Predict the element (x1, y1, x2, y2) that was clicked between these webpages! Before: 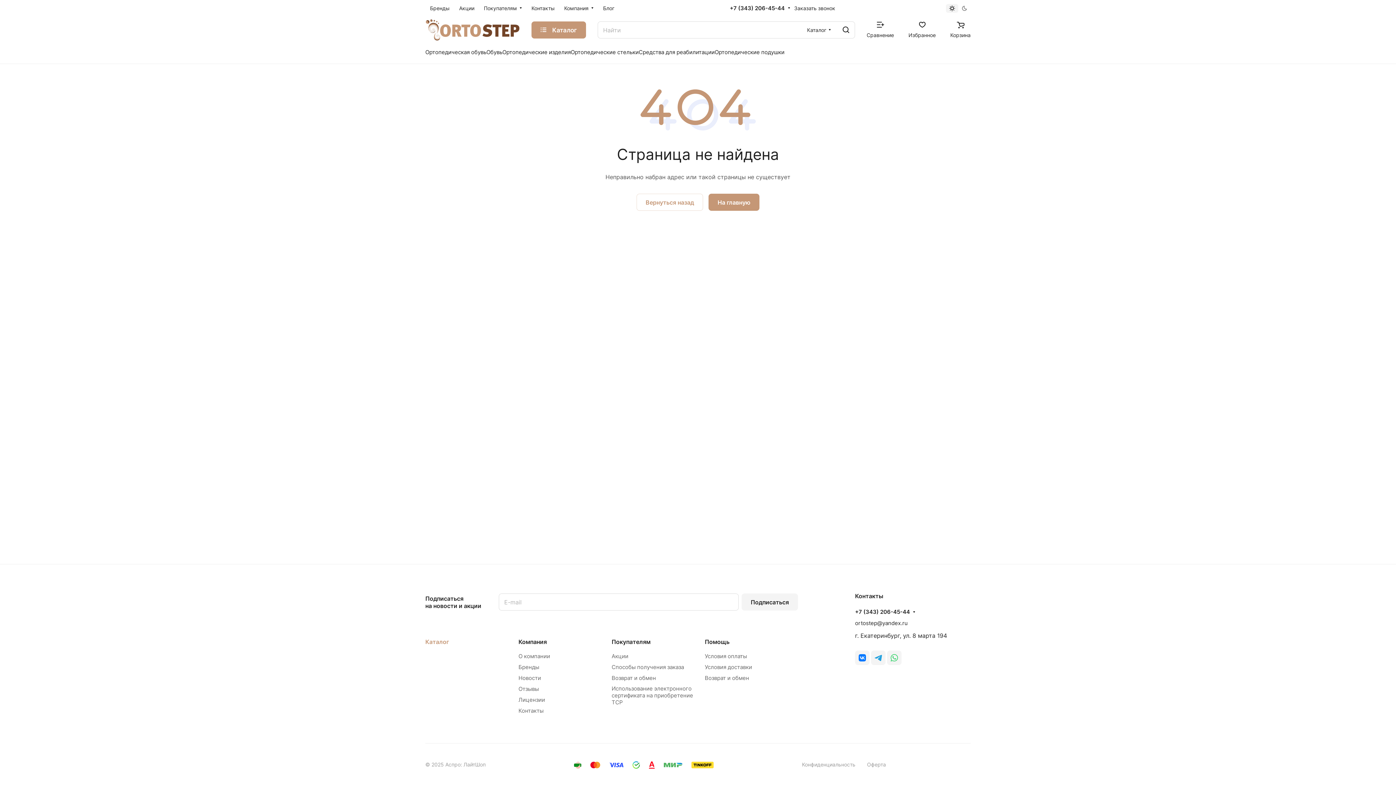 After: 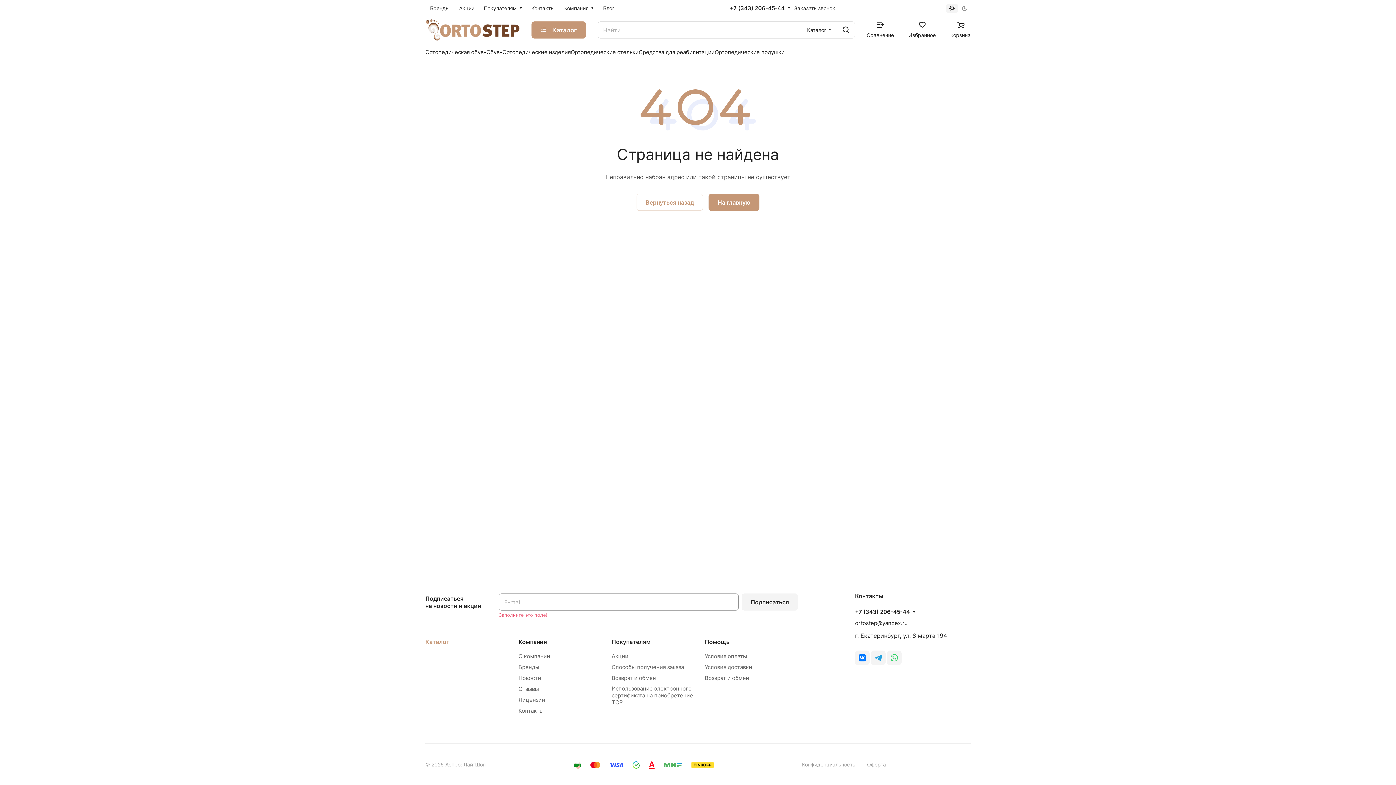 Action: bbox: (741, 593, 798, 610) label: Подписаться